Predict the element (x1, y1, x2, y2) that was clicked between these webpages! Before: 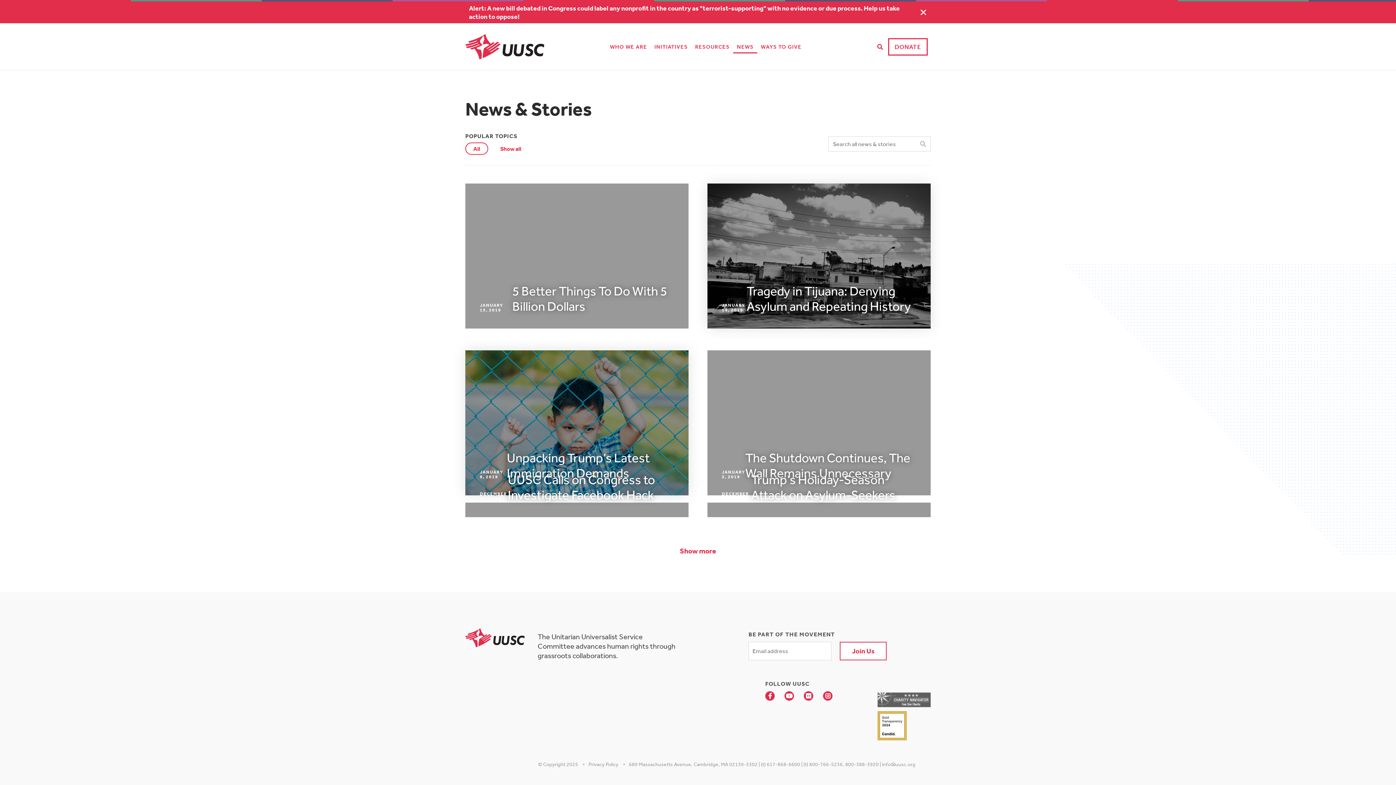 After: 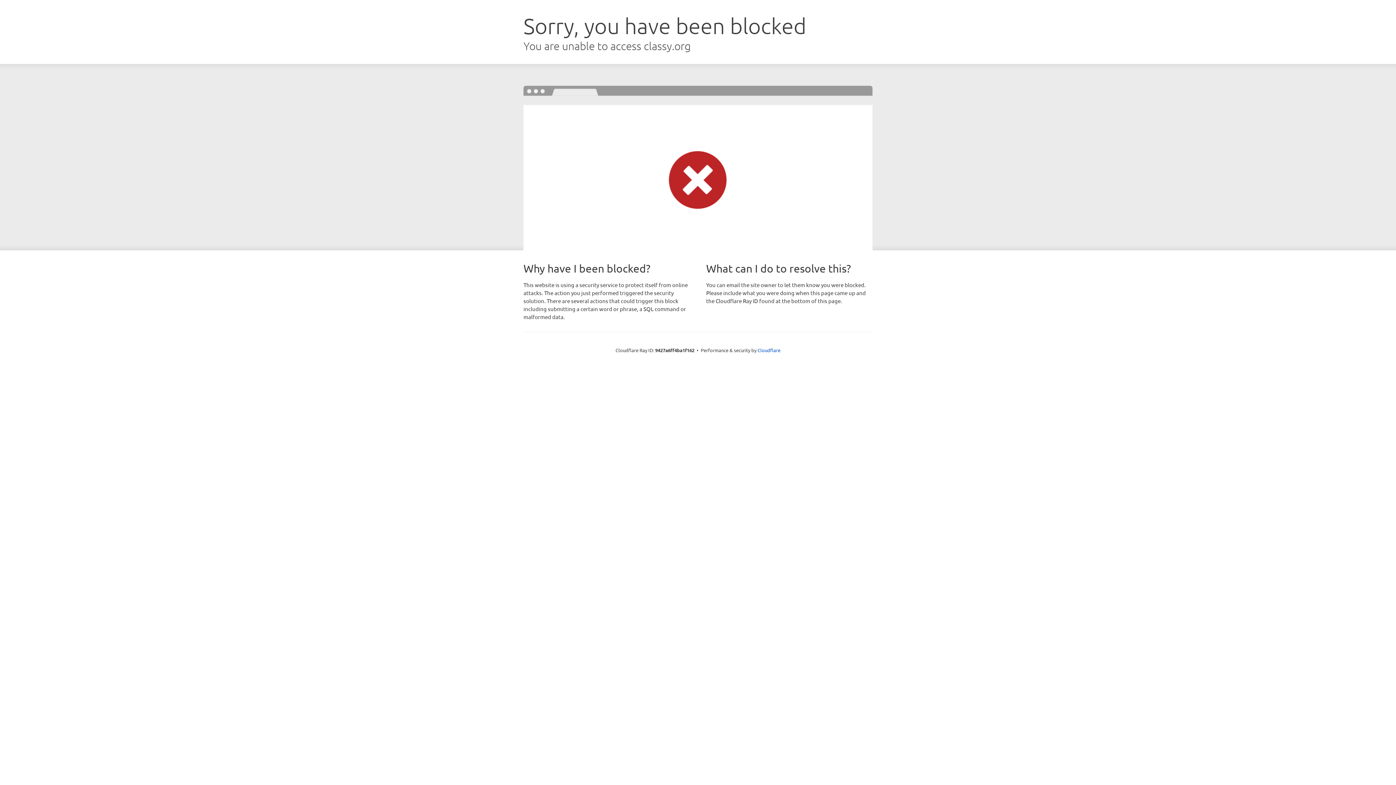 Action: label: DONATE bbox: (888, 38, 928, 55)